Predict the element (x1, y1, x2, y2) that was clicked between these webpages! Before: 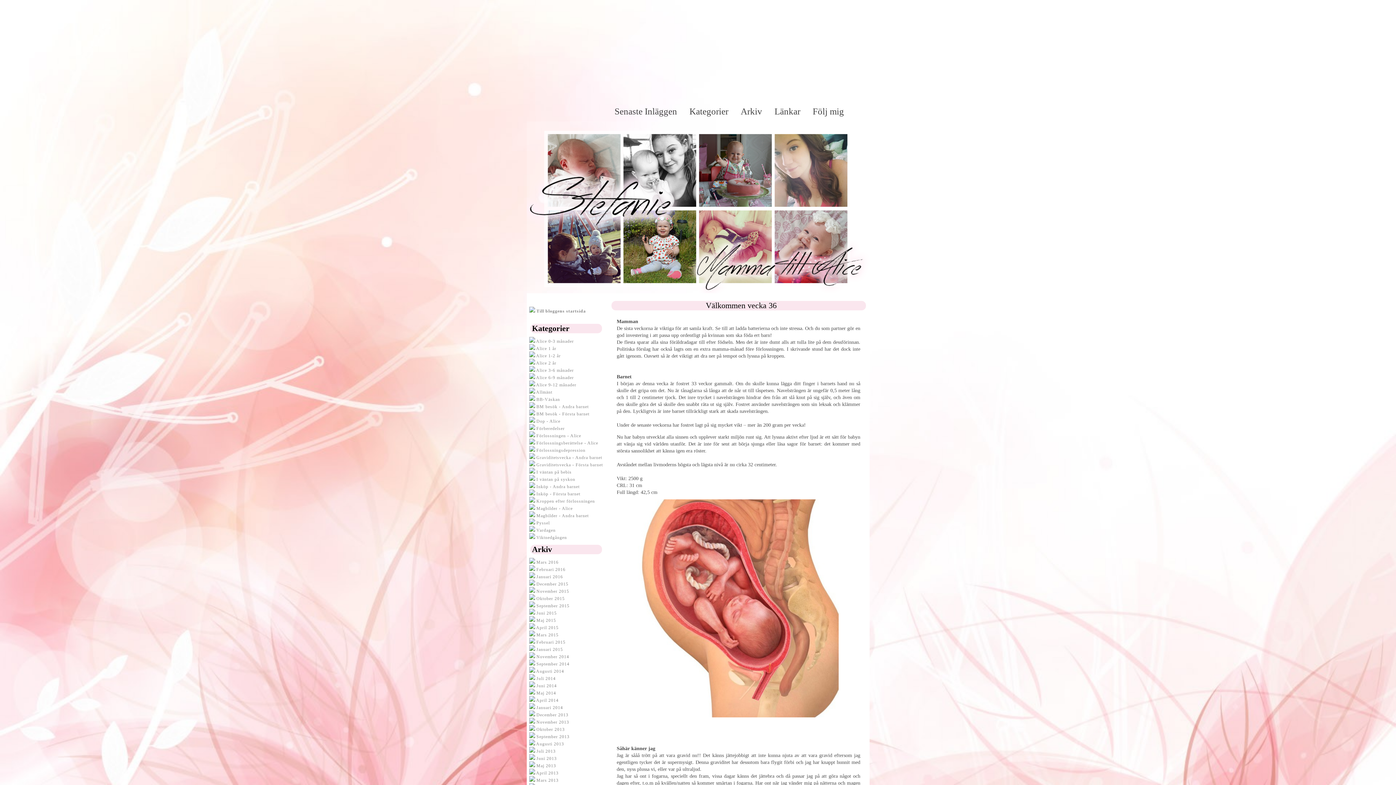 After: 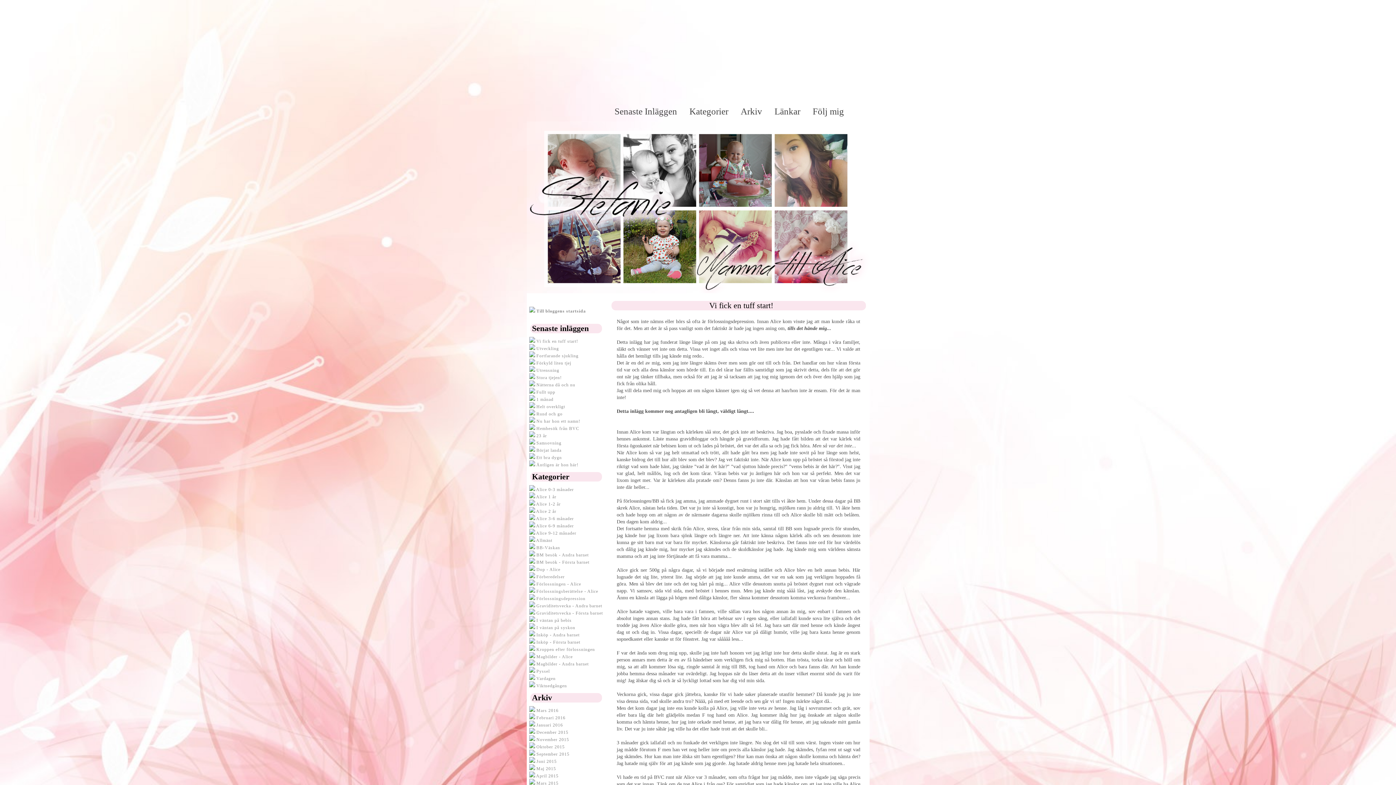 Action: bbox: (536, 338, 574, 344) label: Alice 0-3 månader